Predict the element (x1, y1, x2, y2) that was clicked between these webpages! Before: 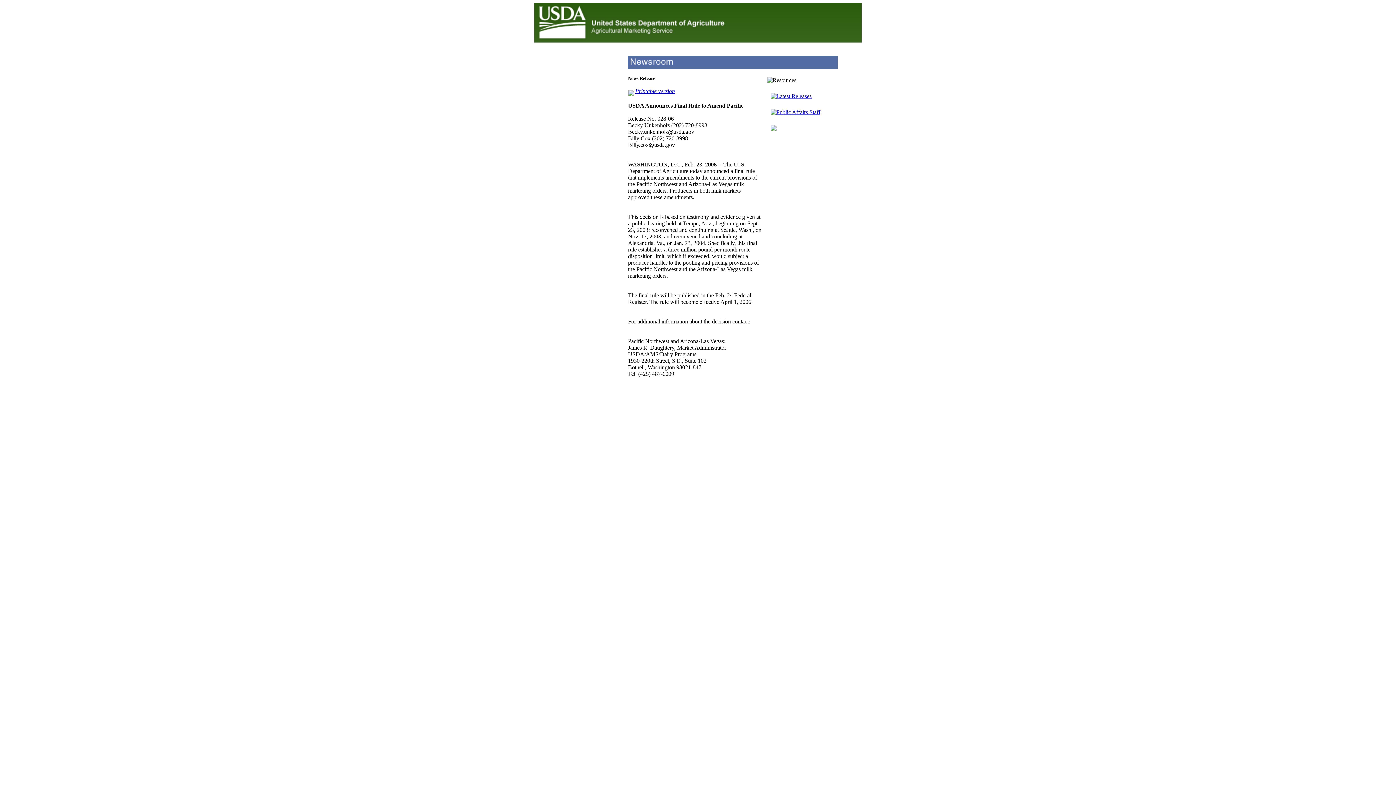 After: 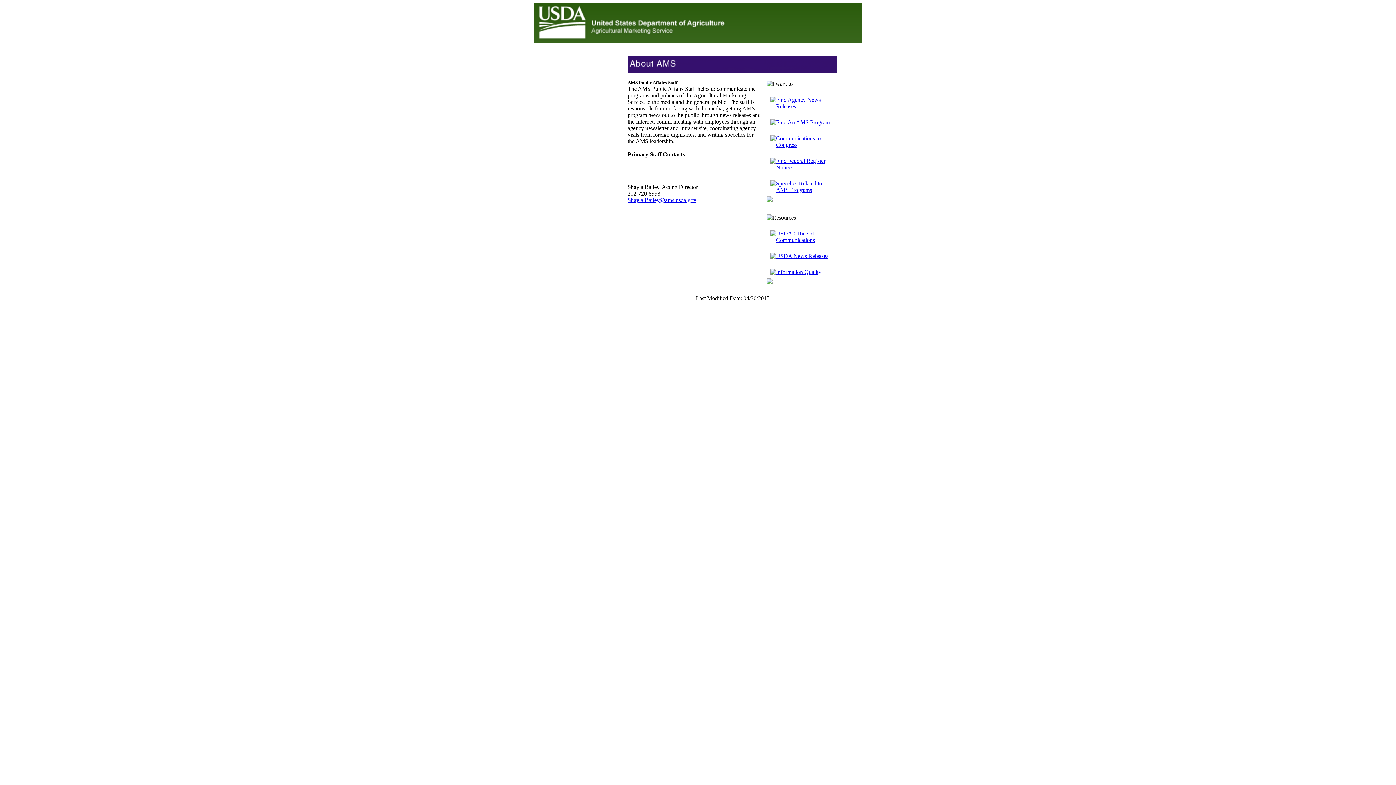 Action: label: Public Affairs Staff bbox: (776, 109, 820, 115)